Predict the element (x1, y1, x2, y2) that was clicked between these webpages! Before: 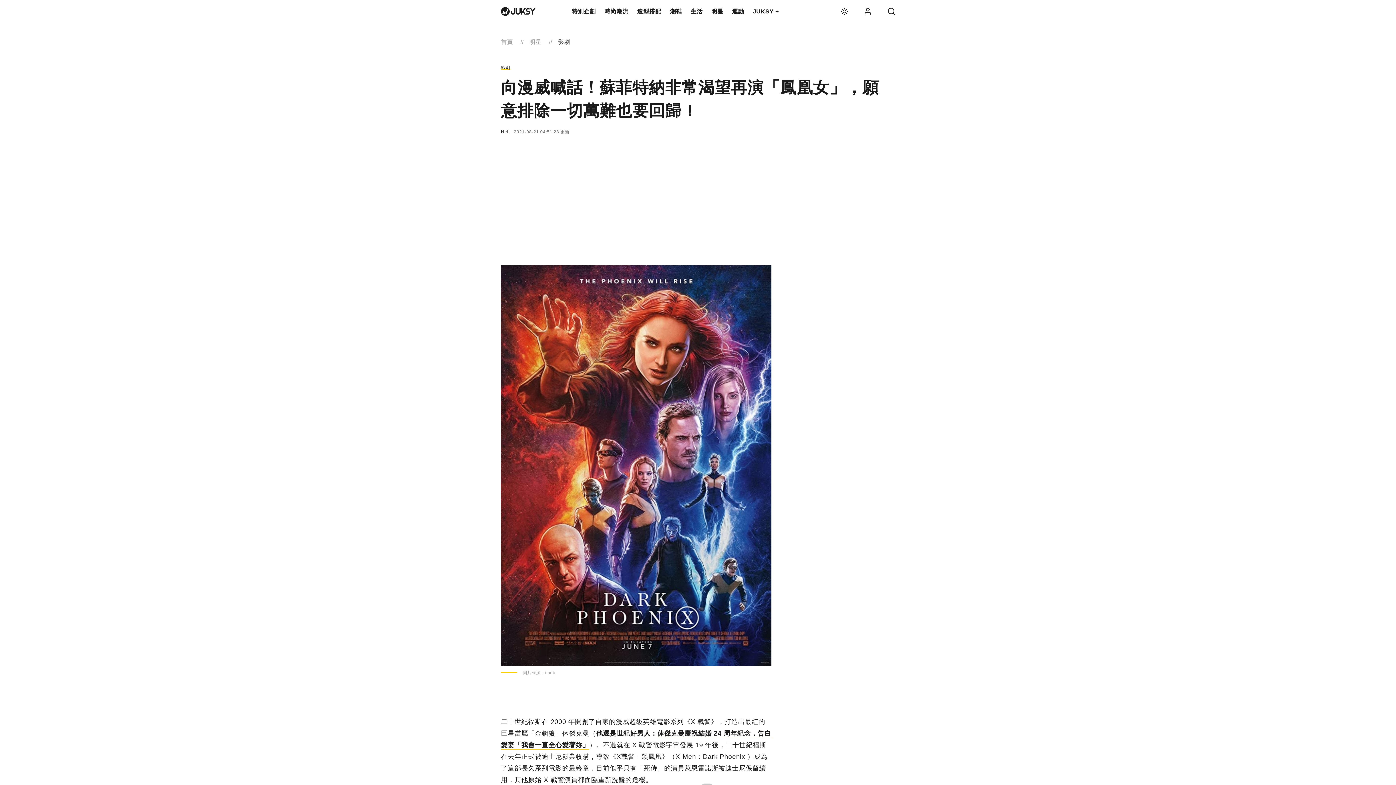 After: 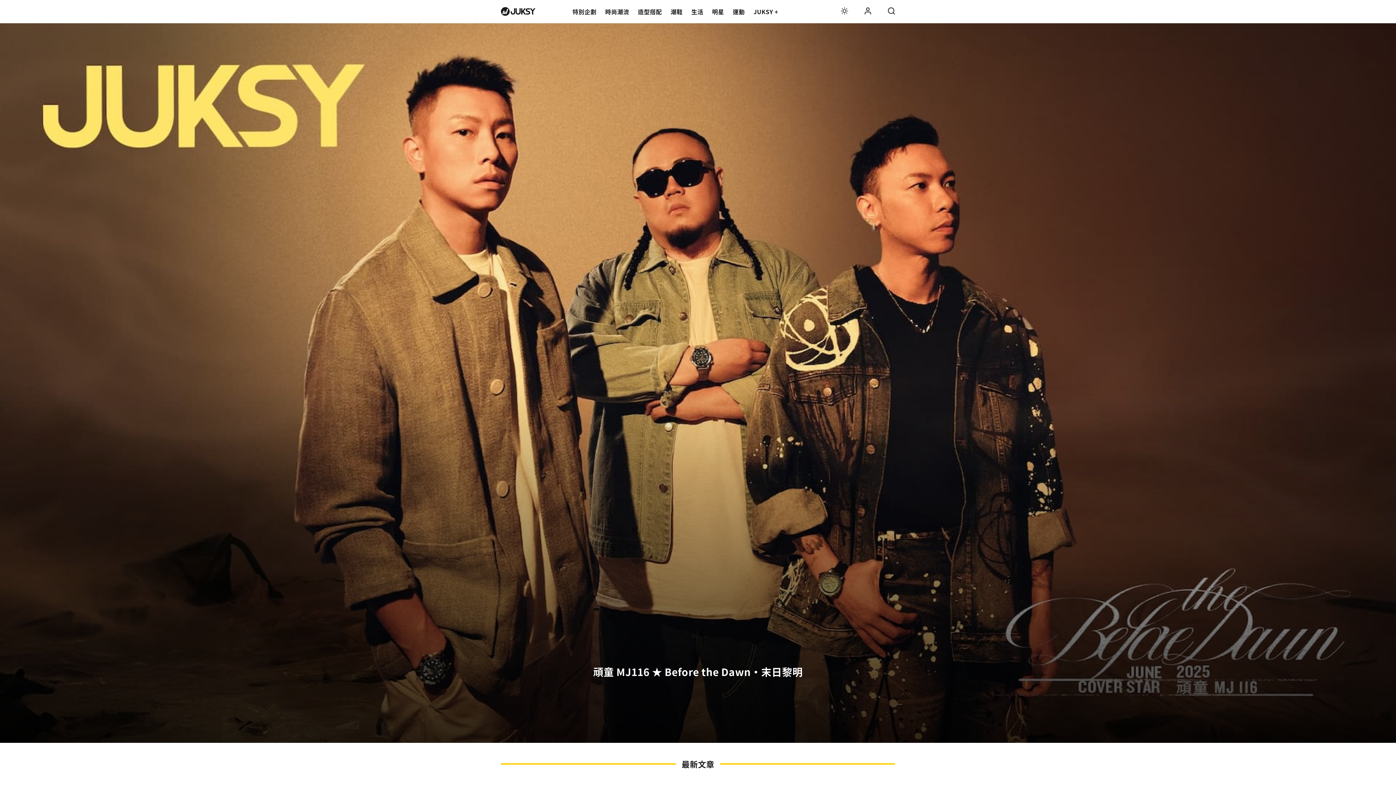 Action: label: 首頁 bbox: (501, 38, 513, 45)